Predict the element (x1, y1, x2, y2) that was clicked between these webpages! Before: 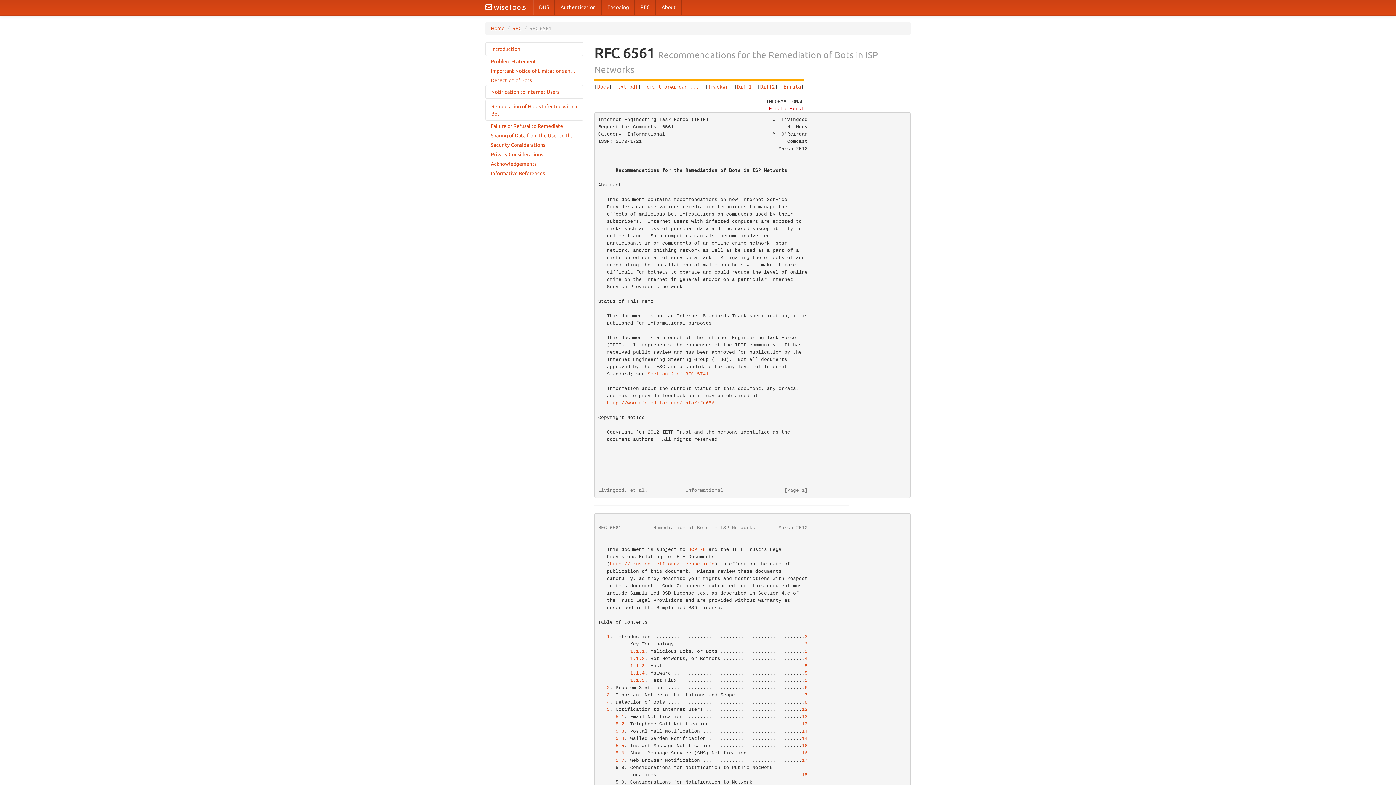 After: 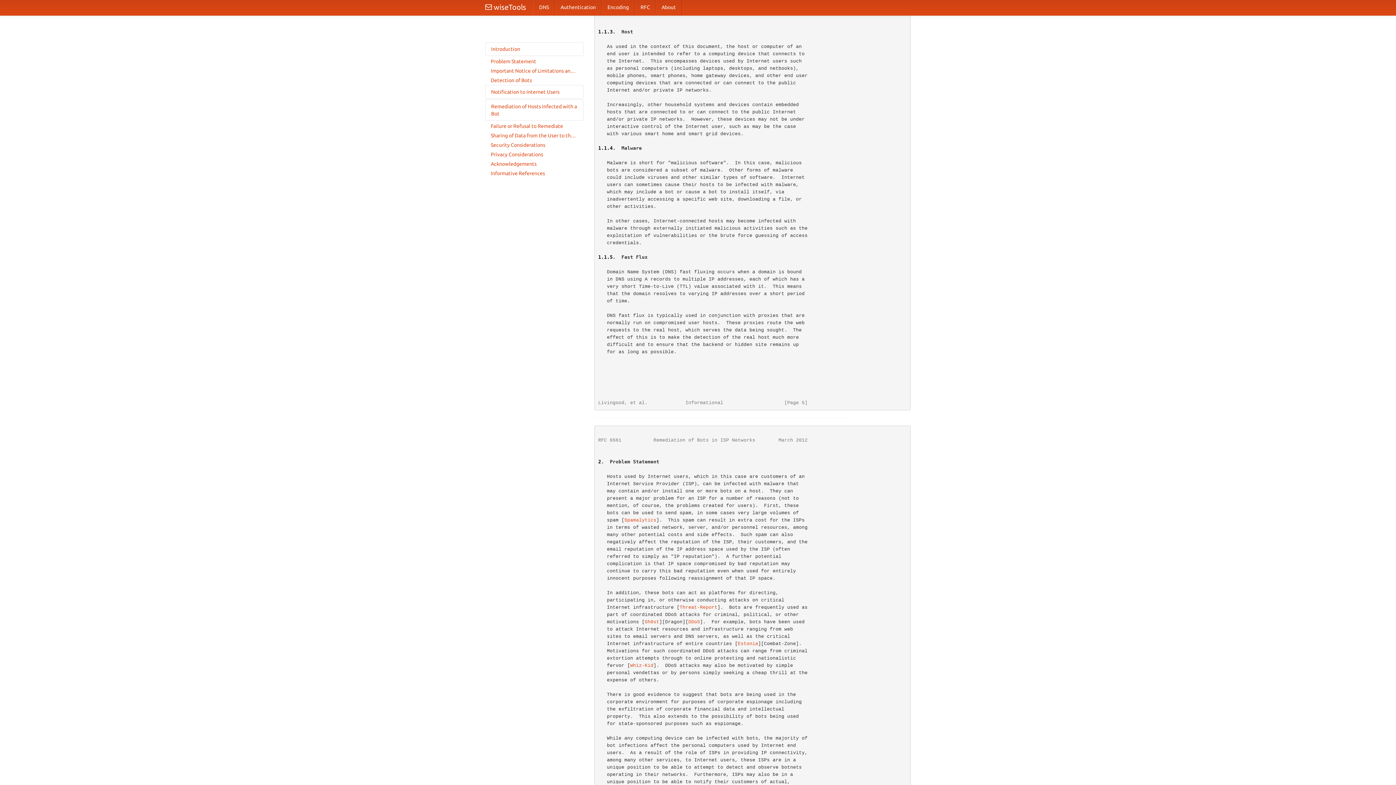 Action: label: 5 bbox: (804, 663, 807, 668)